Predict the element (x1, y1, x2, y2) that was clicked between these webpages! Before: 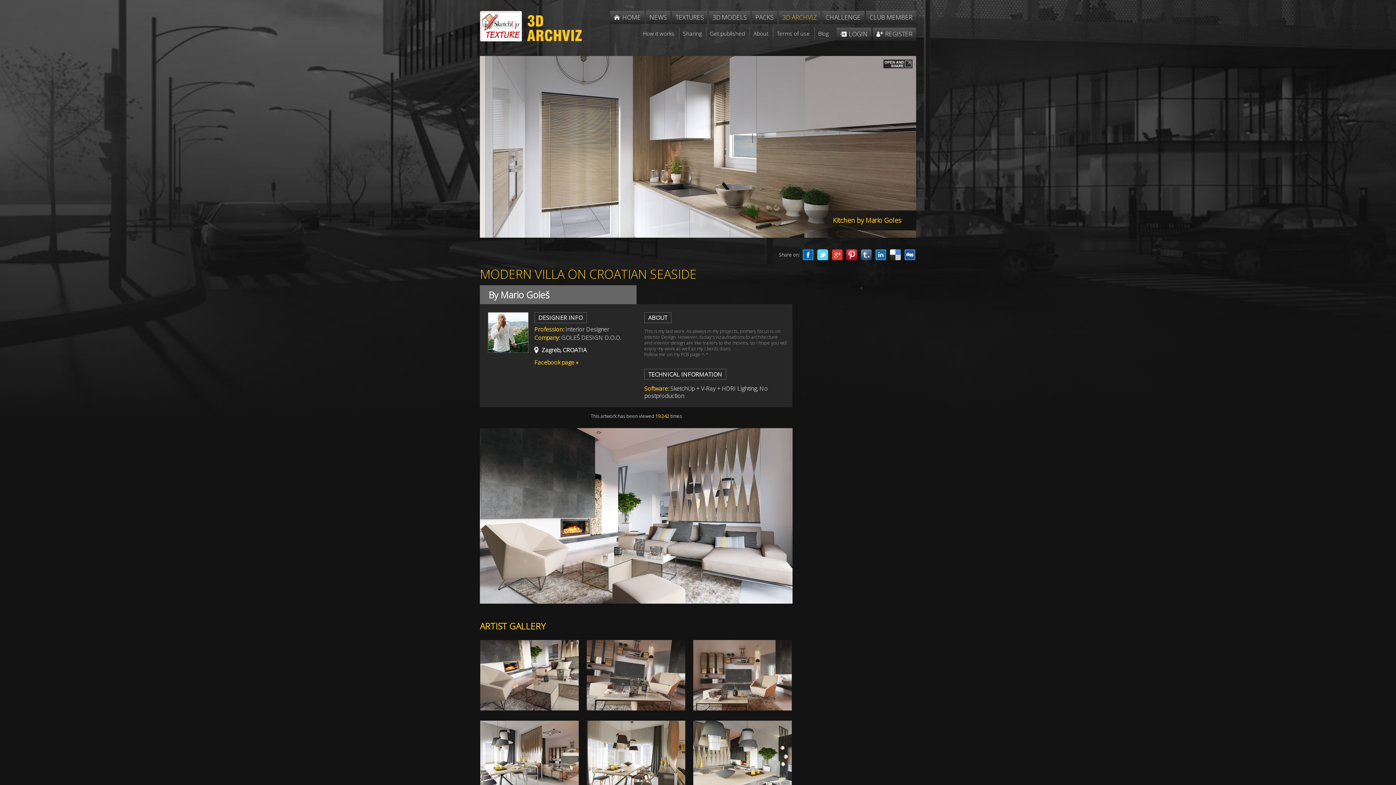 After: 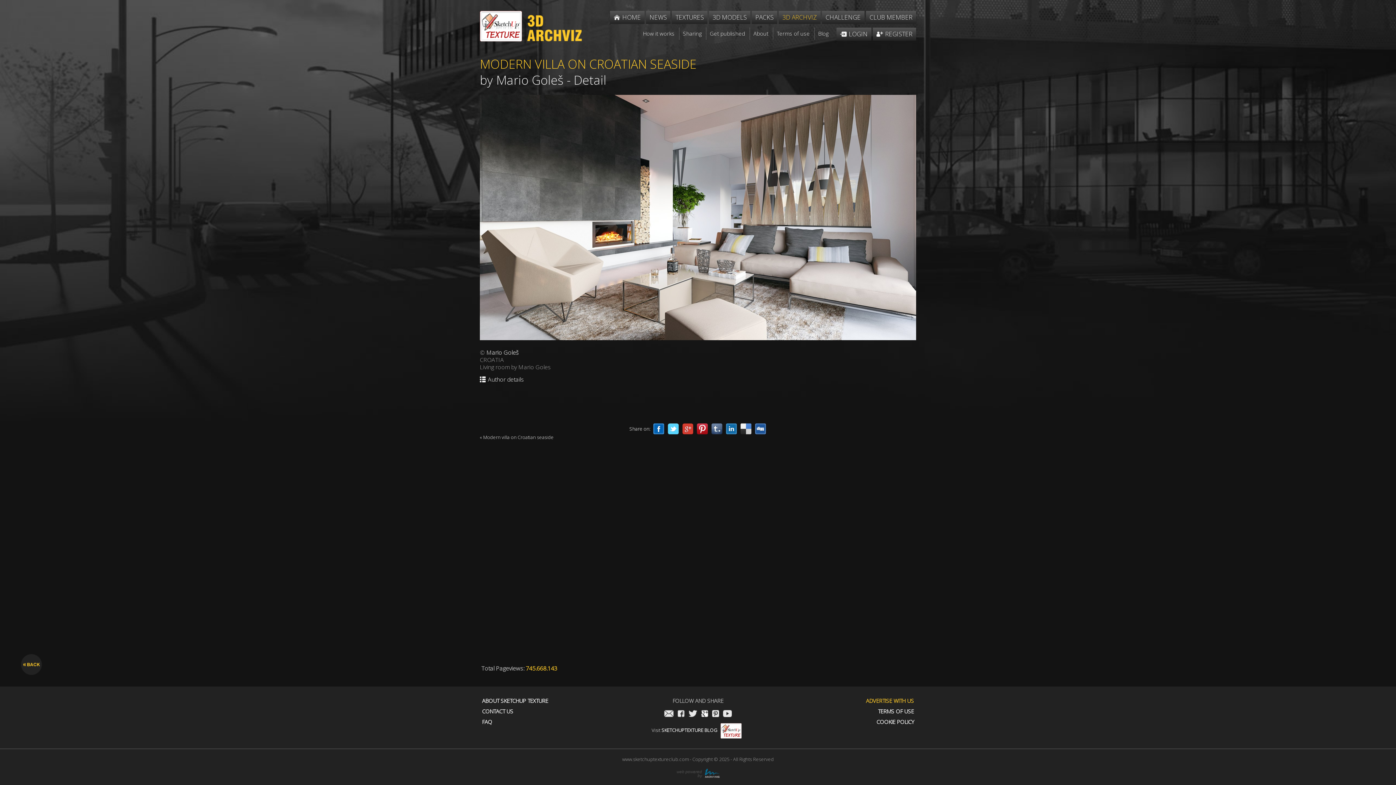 Action: bbox: (883, 59, 912, 69)